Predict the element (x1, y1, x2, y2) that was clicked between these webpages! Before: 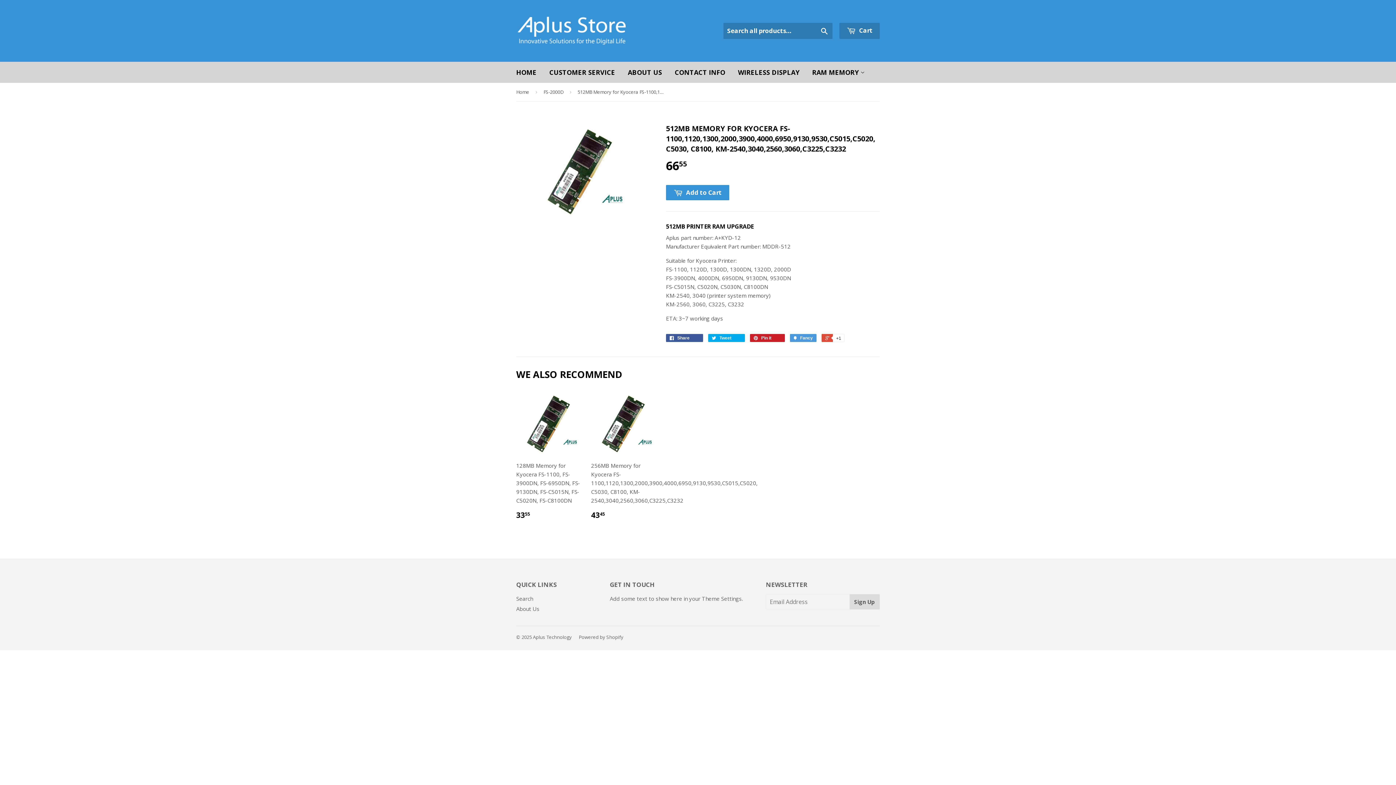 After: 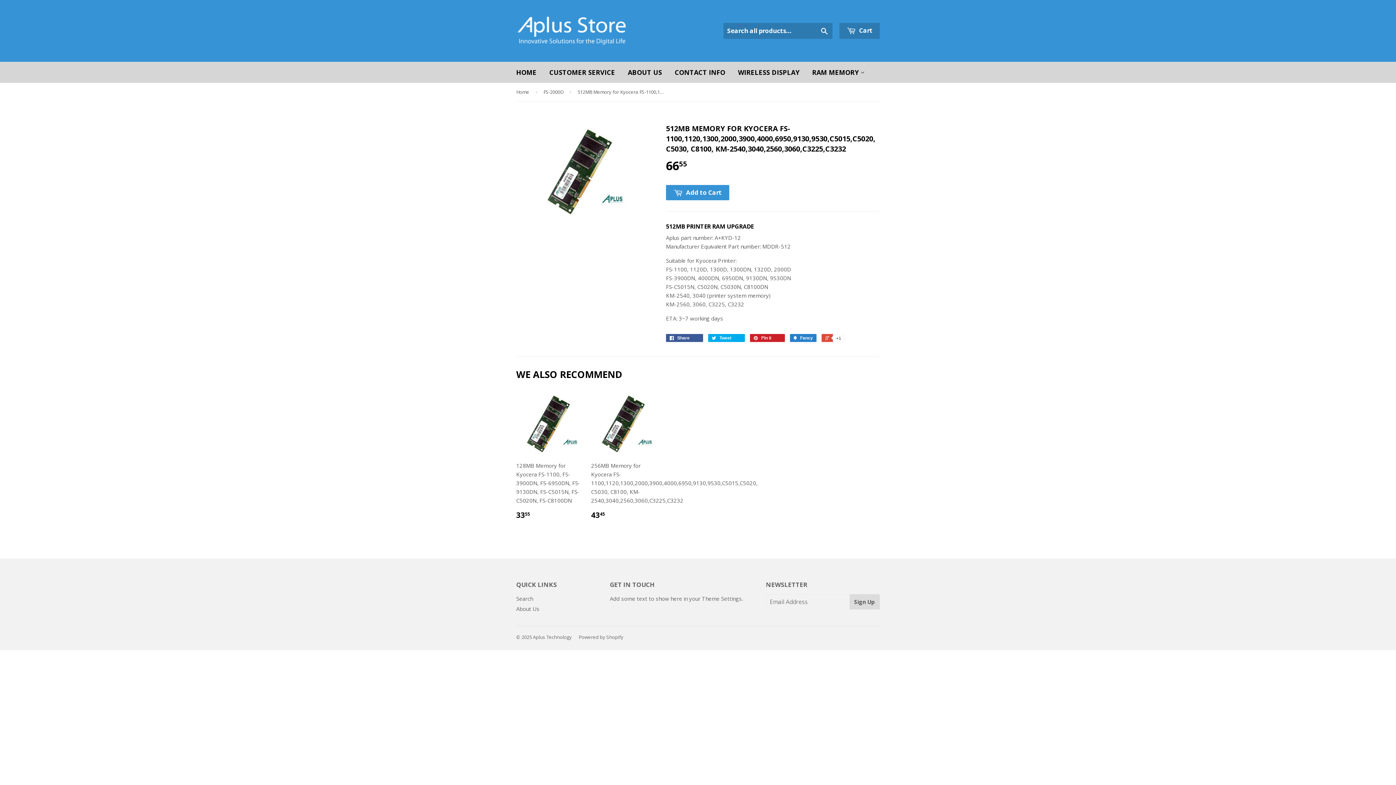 Action: bbox: (790, 334, 816, 342) label:  Fancy